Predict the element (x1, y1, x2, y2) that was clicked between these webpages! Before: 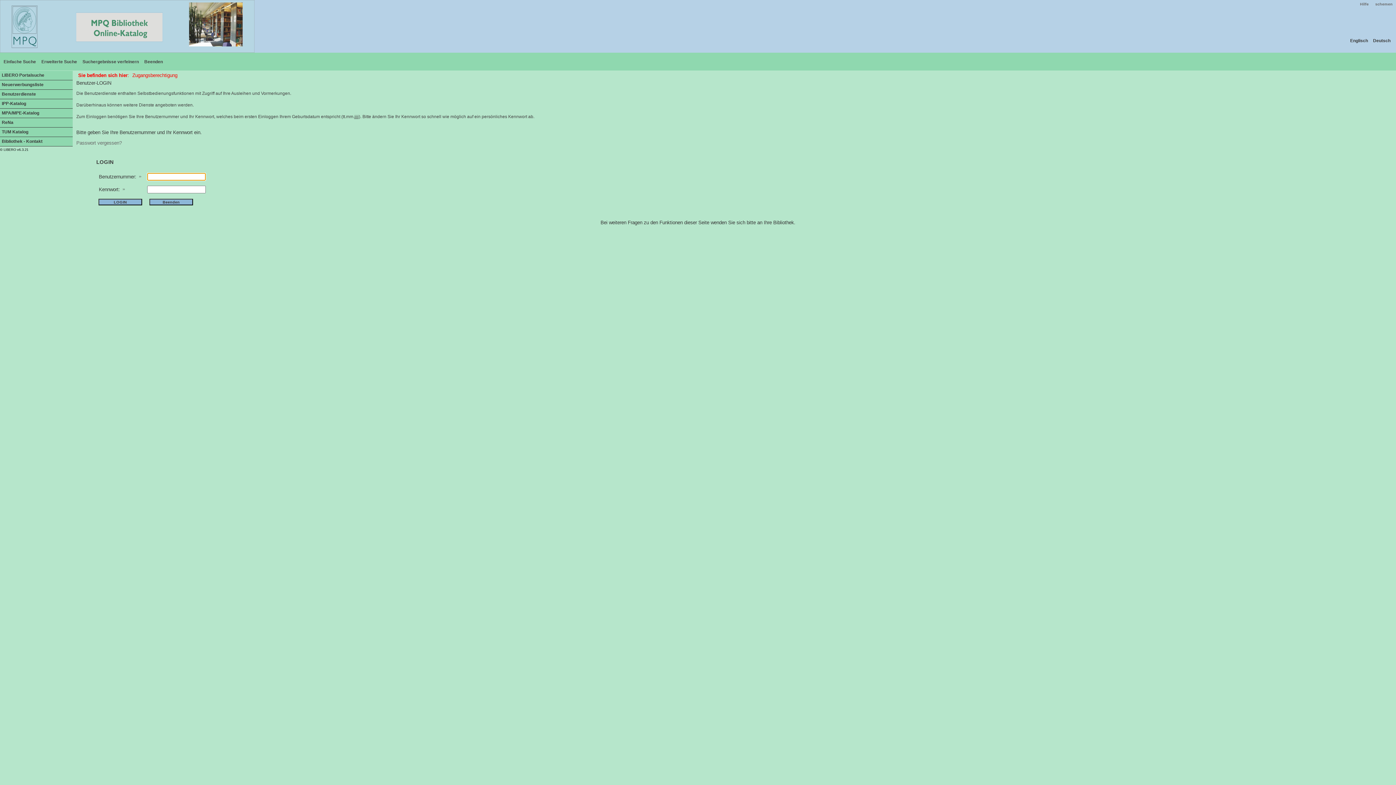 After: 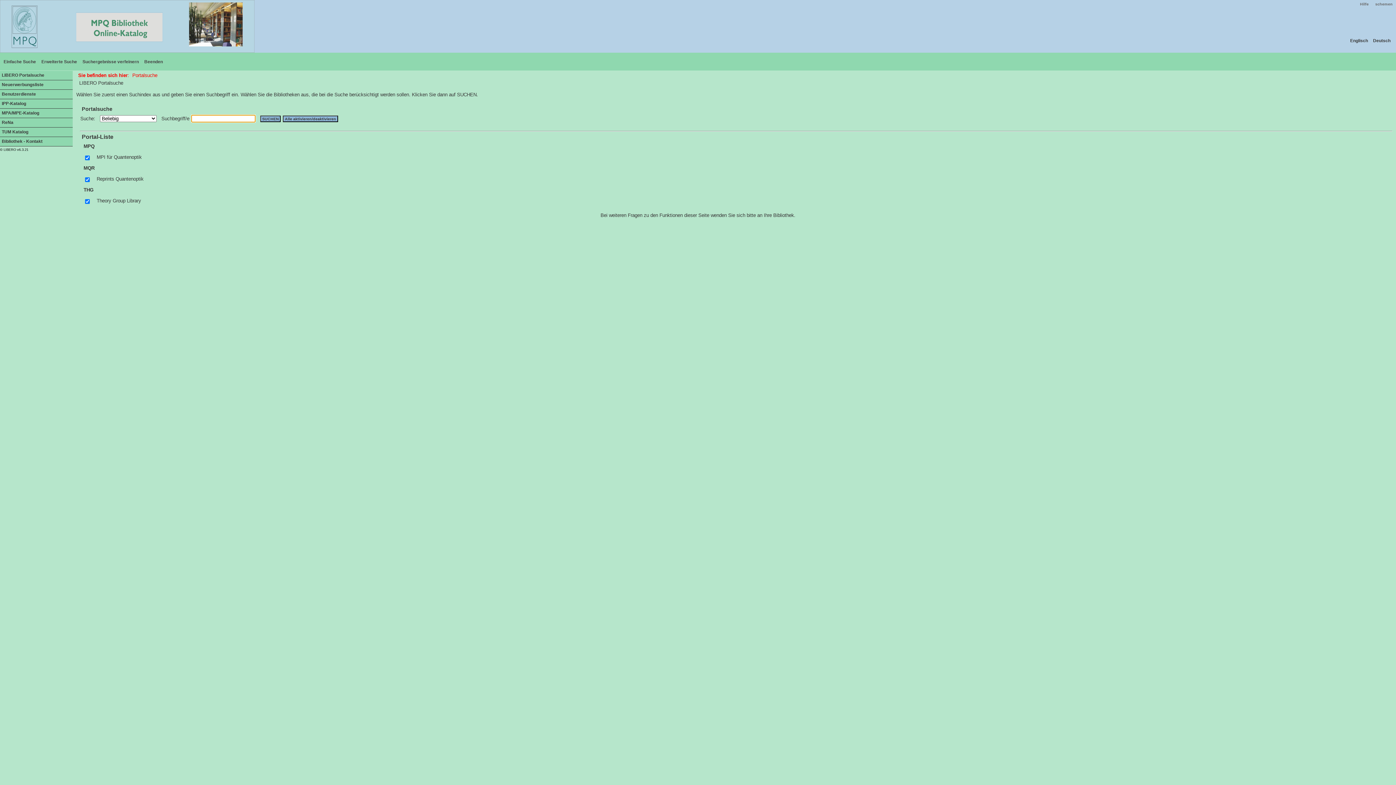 Action: bbox: (0, 70, 72, 80) label: LIBERO Portalsuche